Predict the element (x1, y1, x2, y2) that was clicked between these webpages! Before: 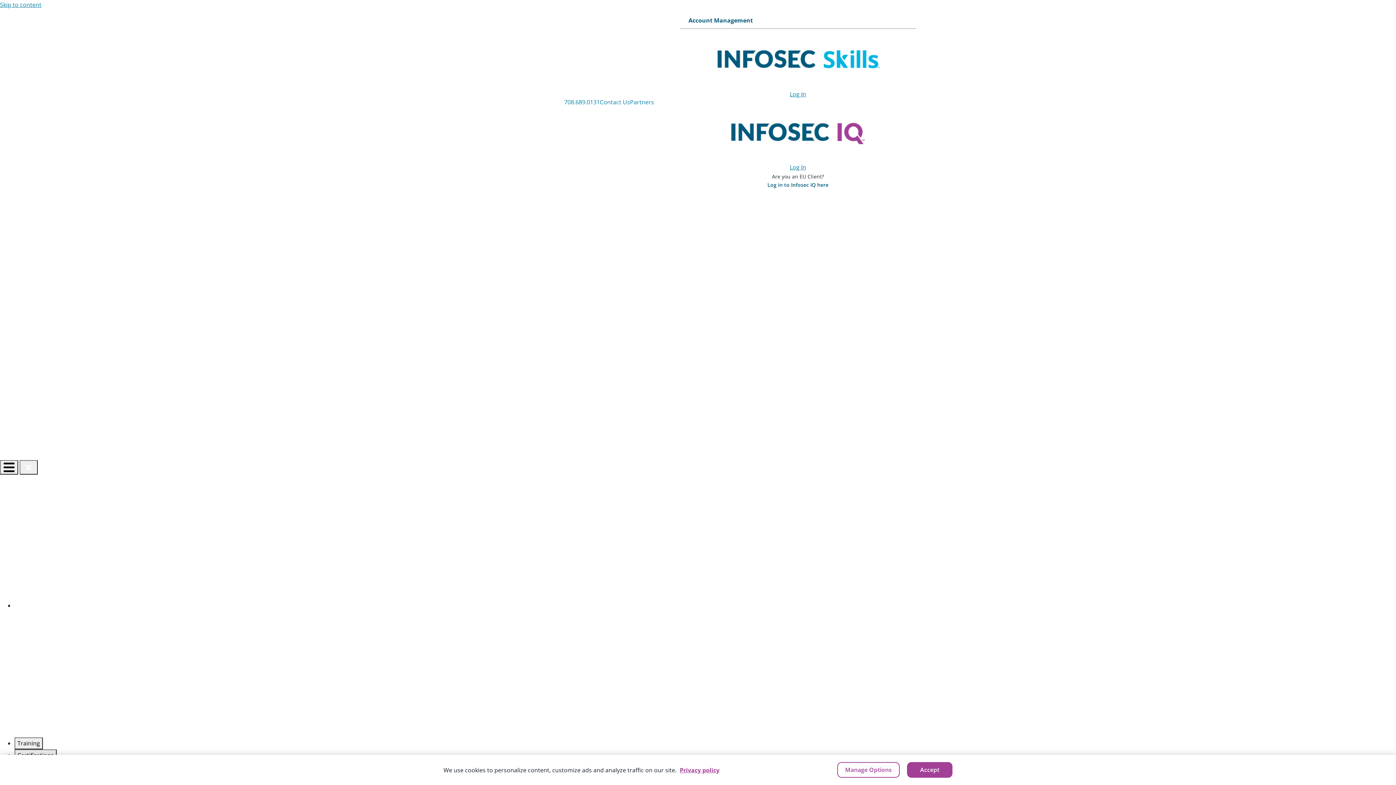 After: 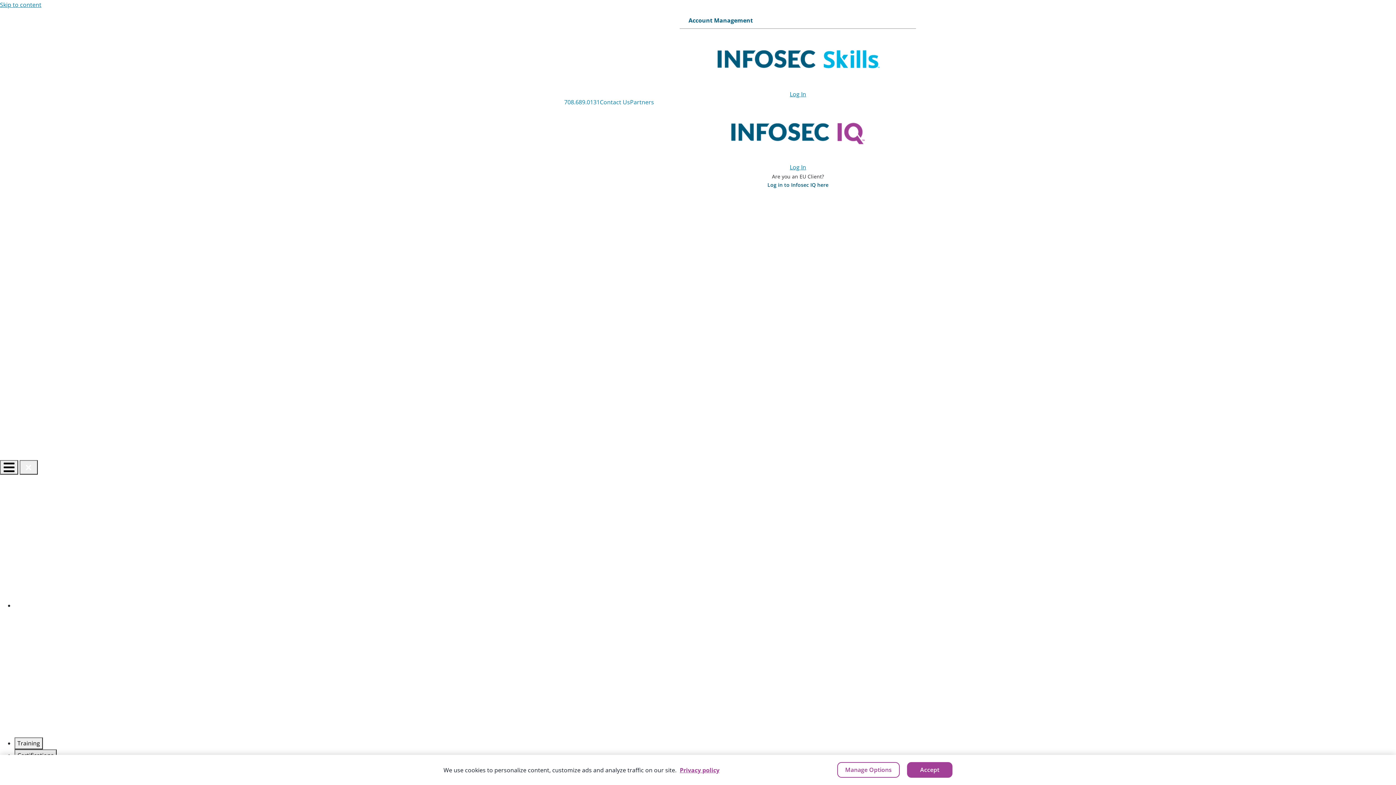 Action: label: Partners bbox: (630, 97, 654, 107)